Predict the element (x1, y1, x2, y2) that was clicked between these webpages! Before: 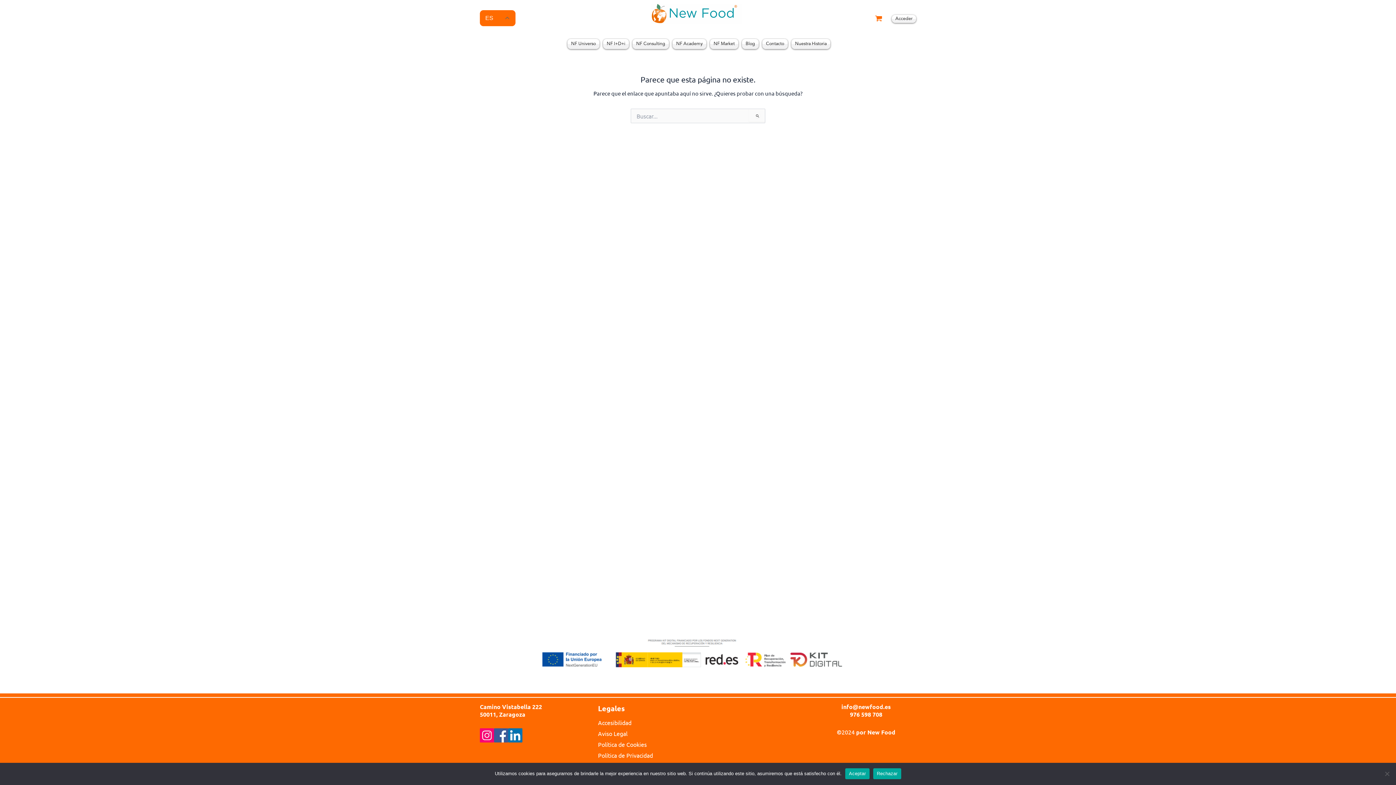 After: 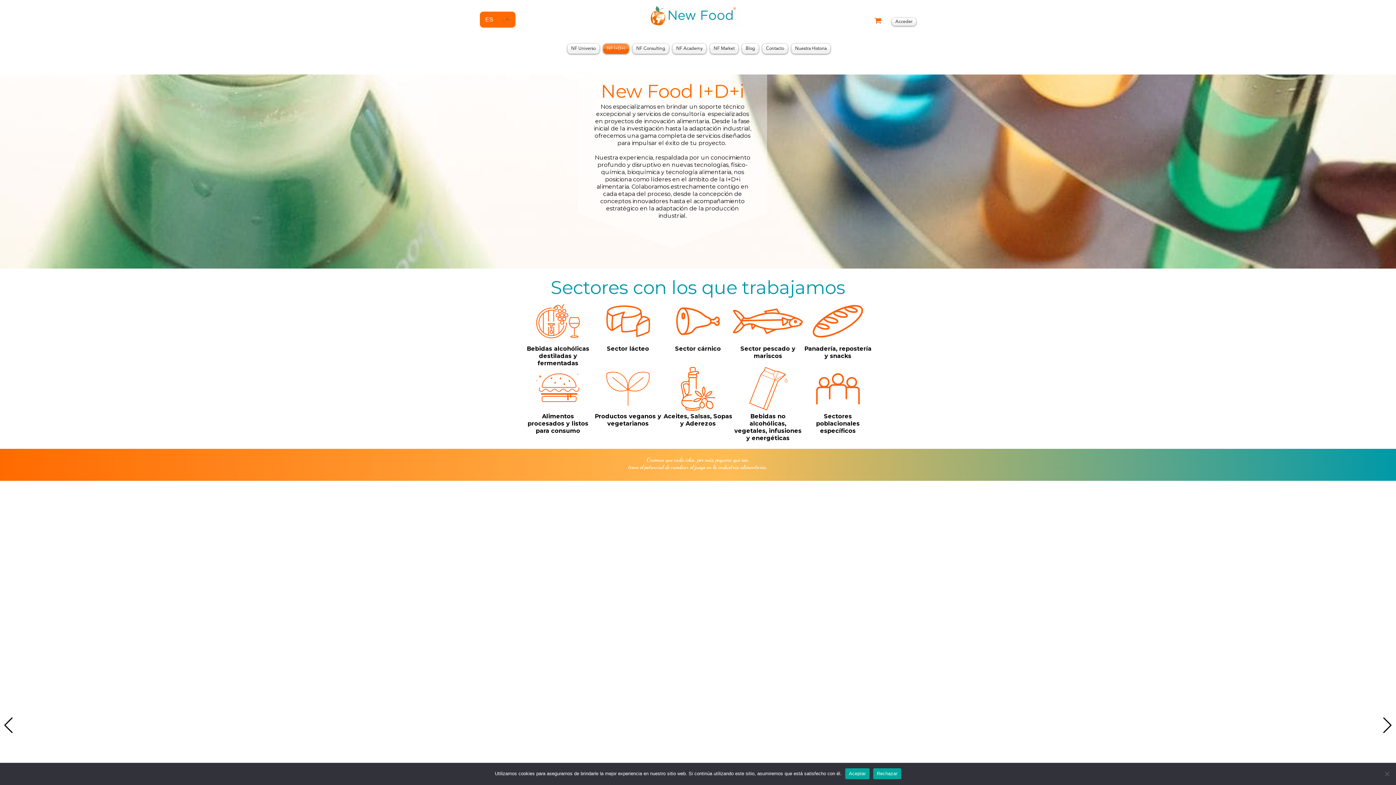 Action: label: NF I+D+i bbox: (603, 38, 629, 48)